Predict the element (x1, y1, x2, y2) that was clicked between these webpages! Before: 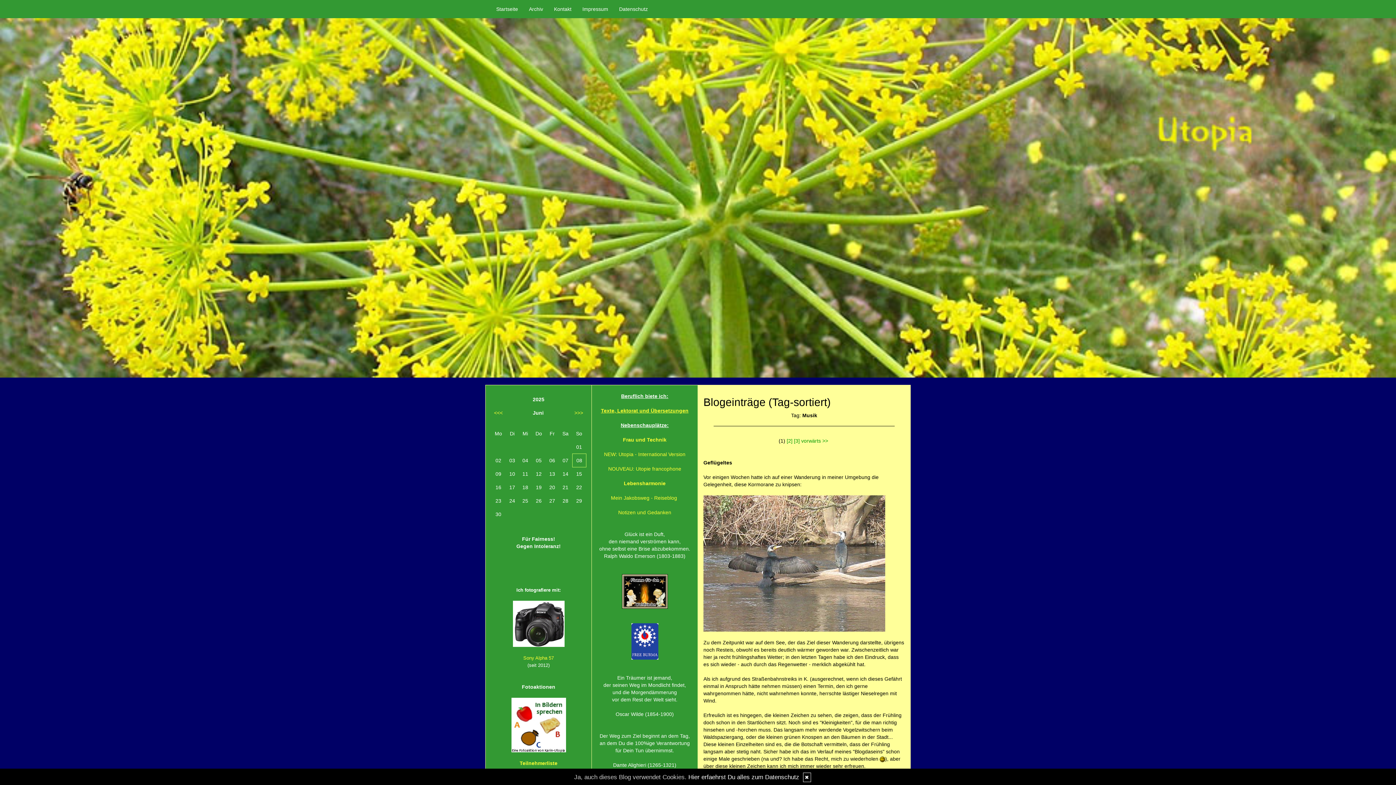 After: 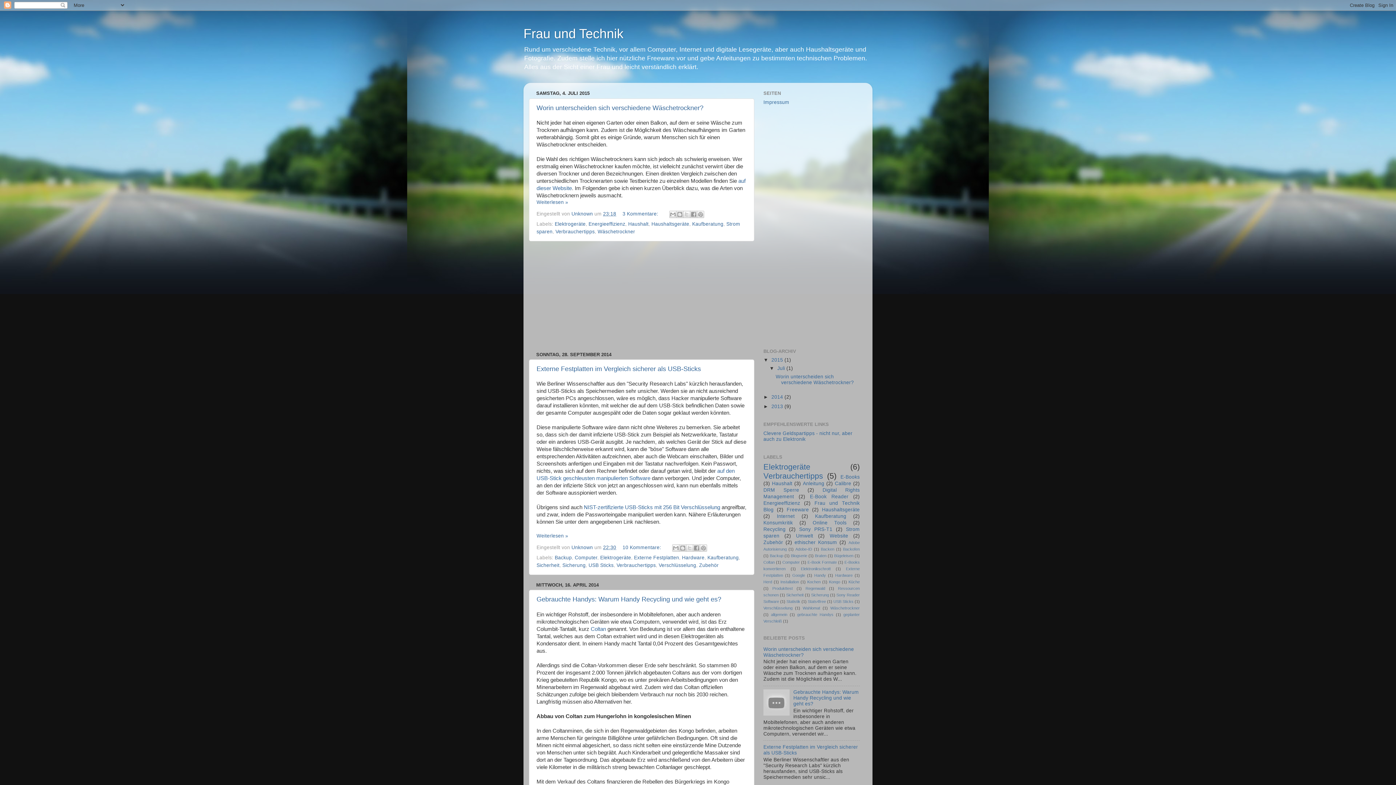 Action: label: Frau und Technik bbox: (623, 437, 666, 442)